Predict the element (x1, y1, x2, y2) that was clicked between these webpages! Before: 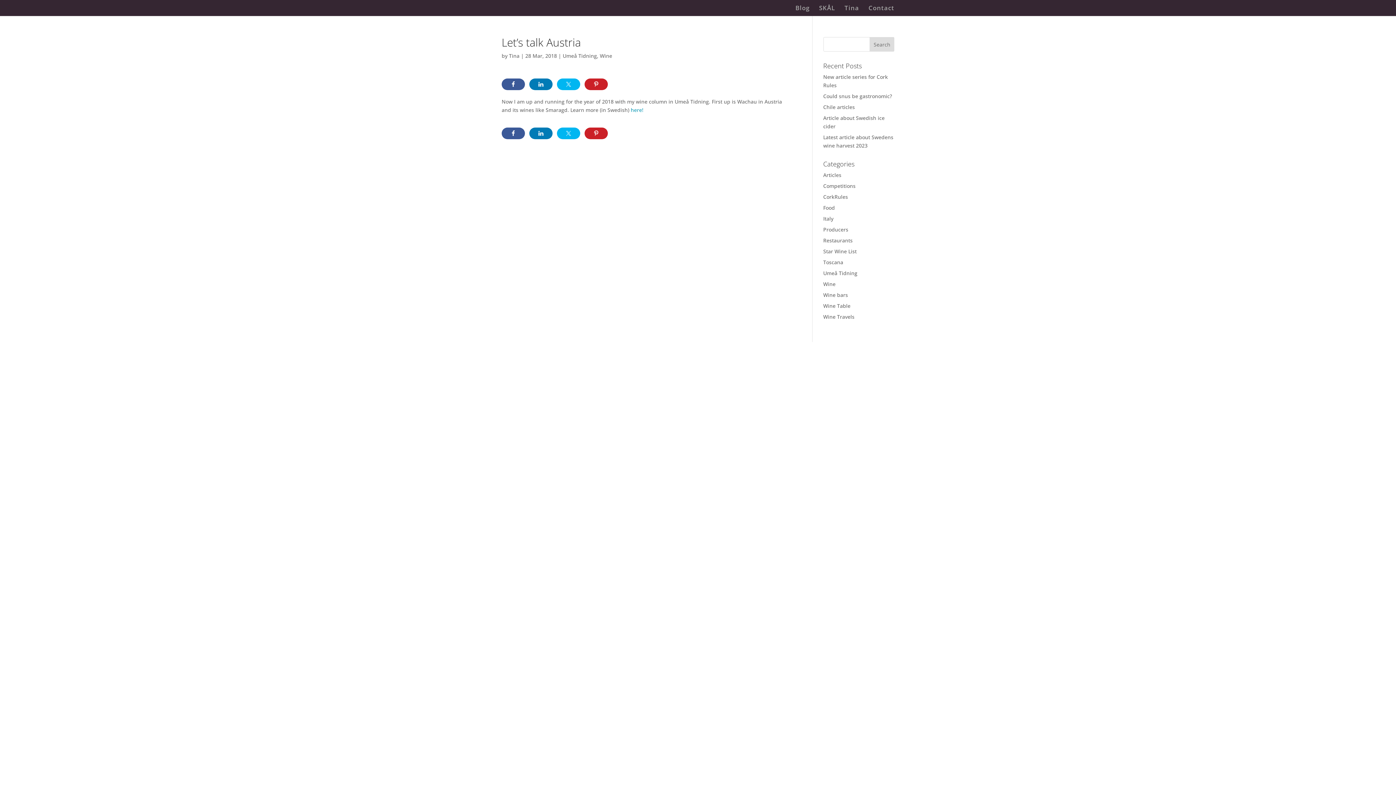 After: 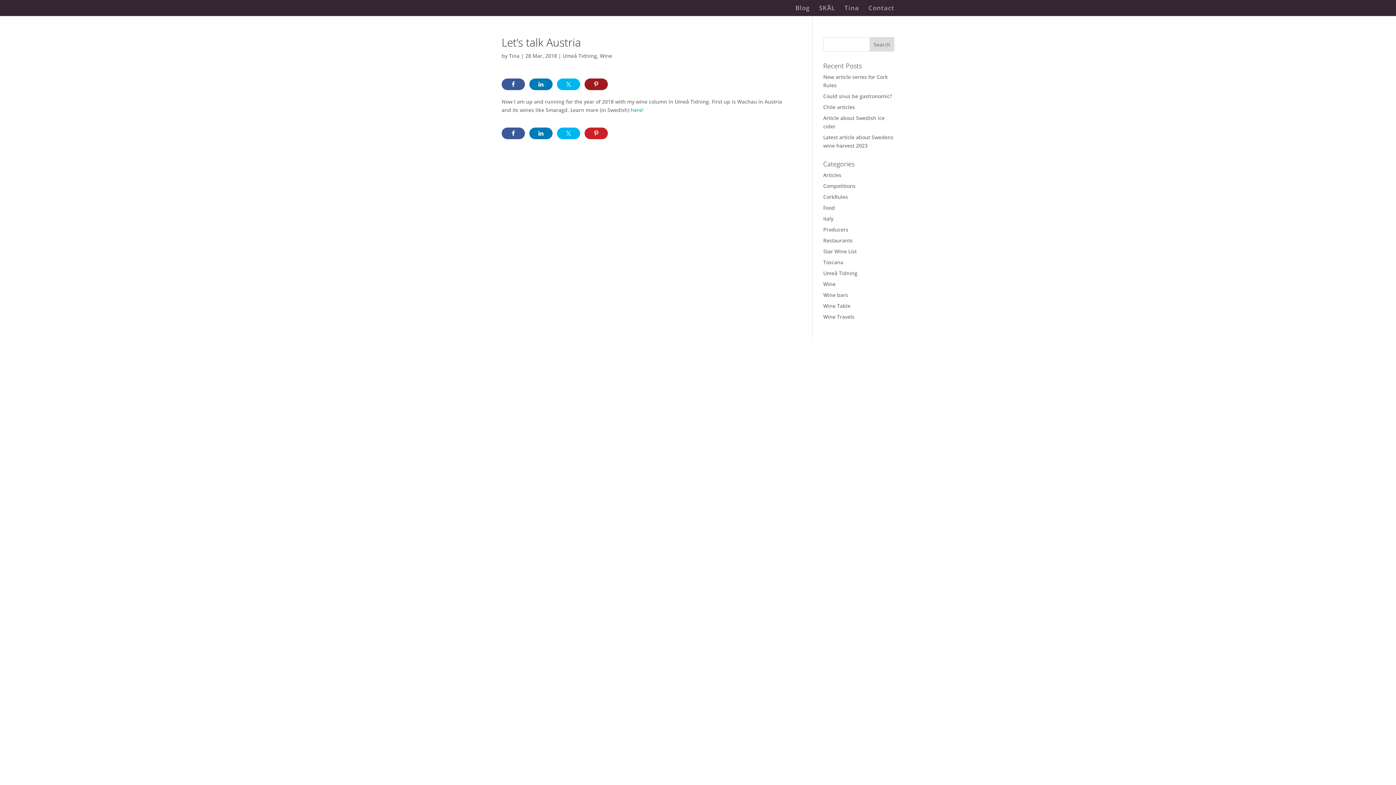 Action: bbox: (584, 78, 608, 90)